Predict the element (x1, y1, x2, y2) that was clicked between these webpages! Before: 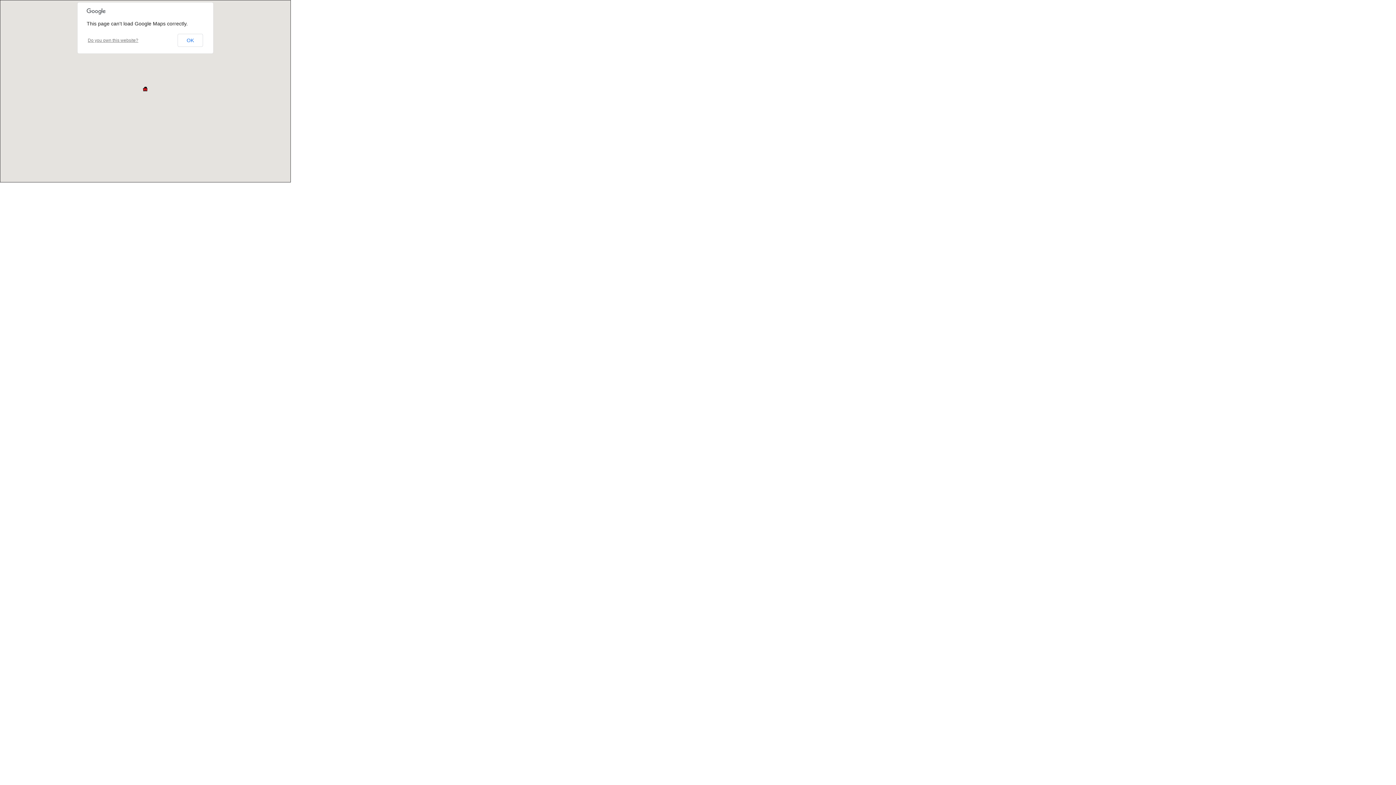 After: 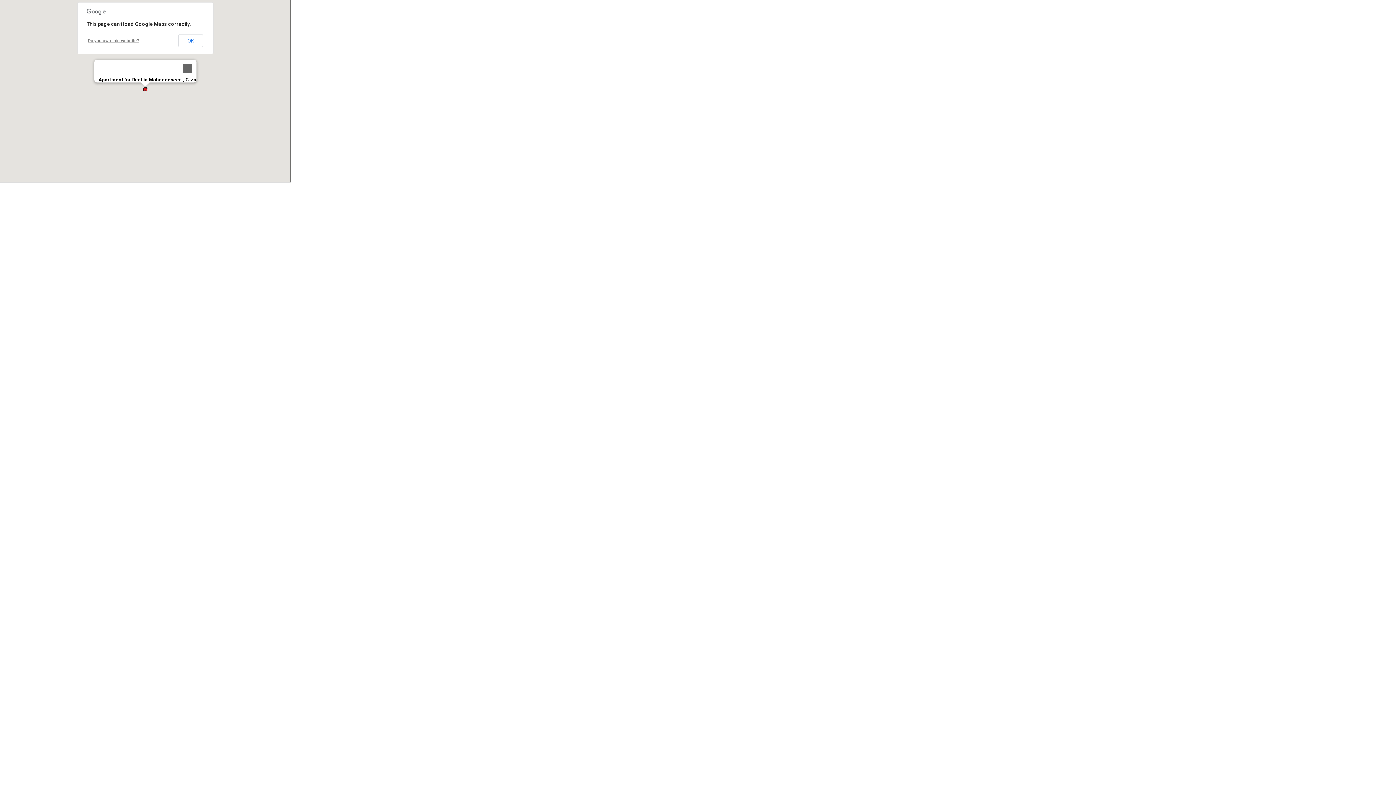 Action: bbox: (142, 86, 147, 91)